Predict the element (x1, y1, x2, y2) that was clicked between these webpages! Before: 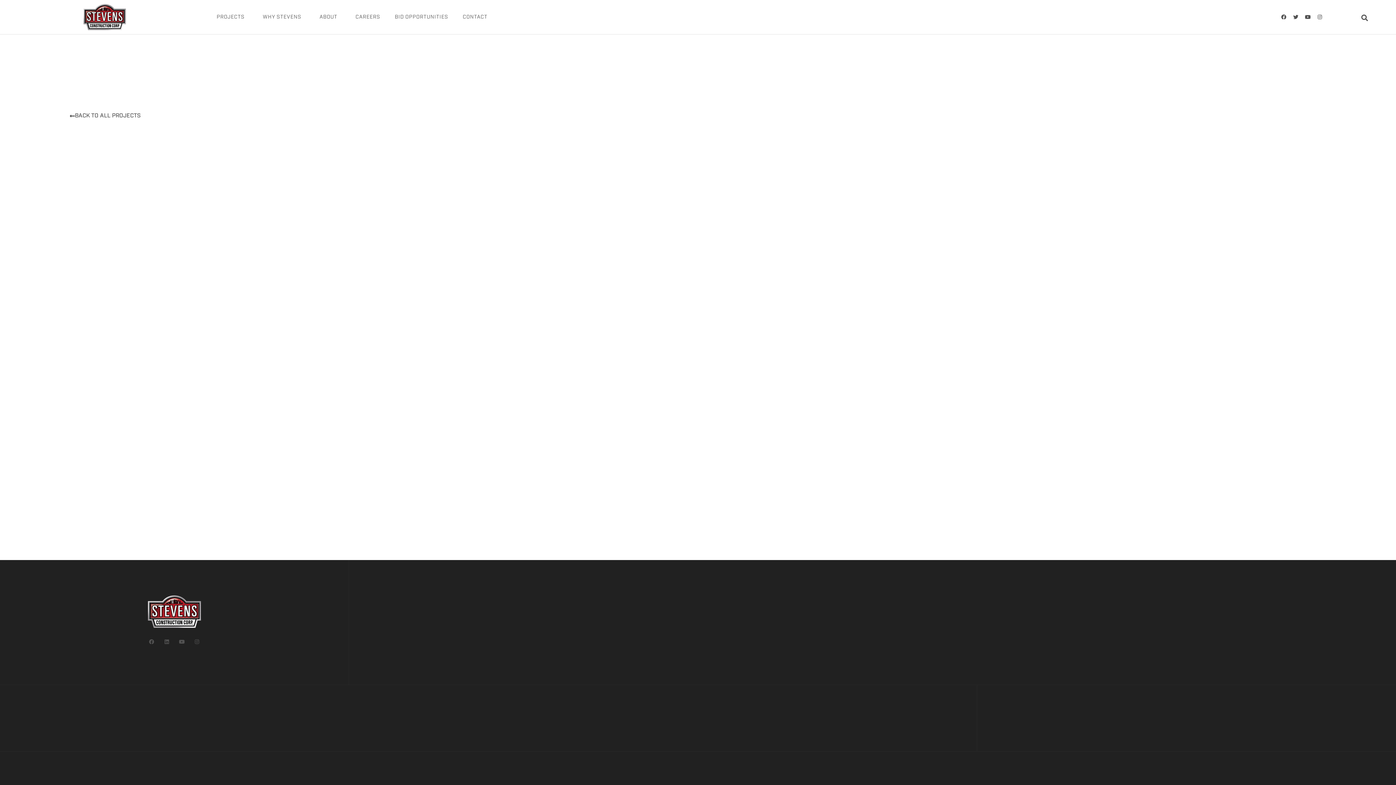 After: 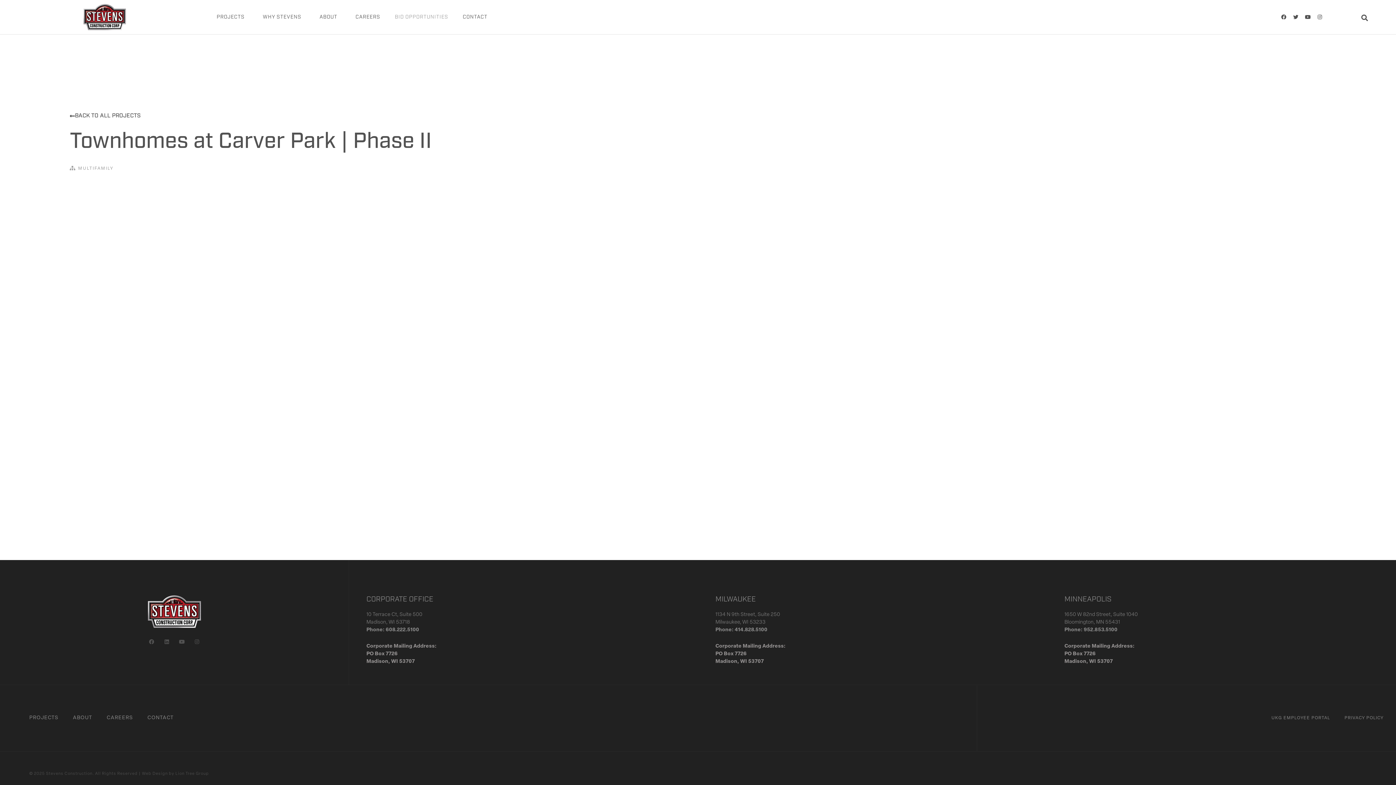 Action: label: BID OPPORTUNITIES bbox: (387, 14, 455, 20)